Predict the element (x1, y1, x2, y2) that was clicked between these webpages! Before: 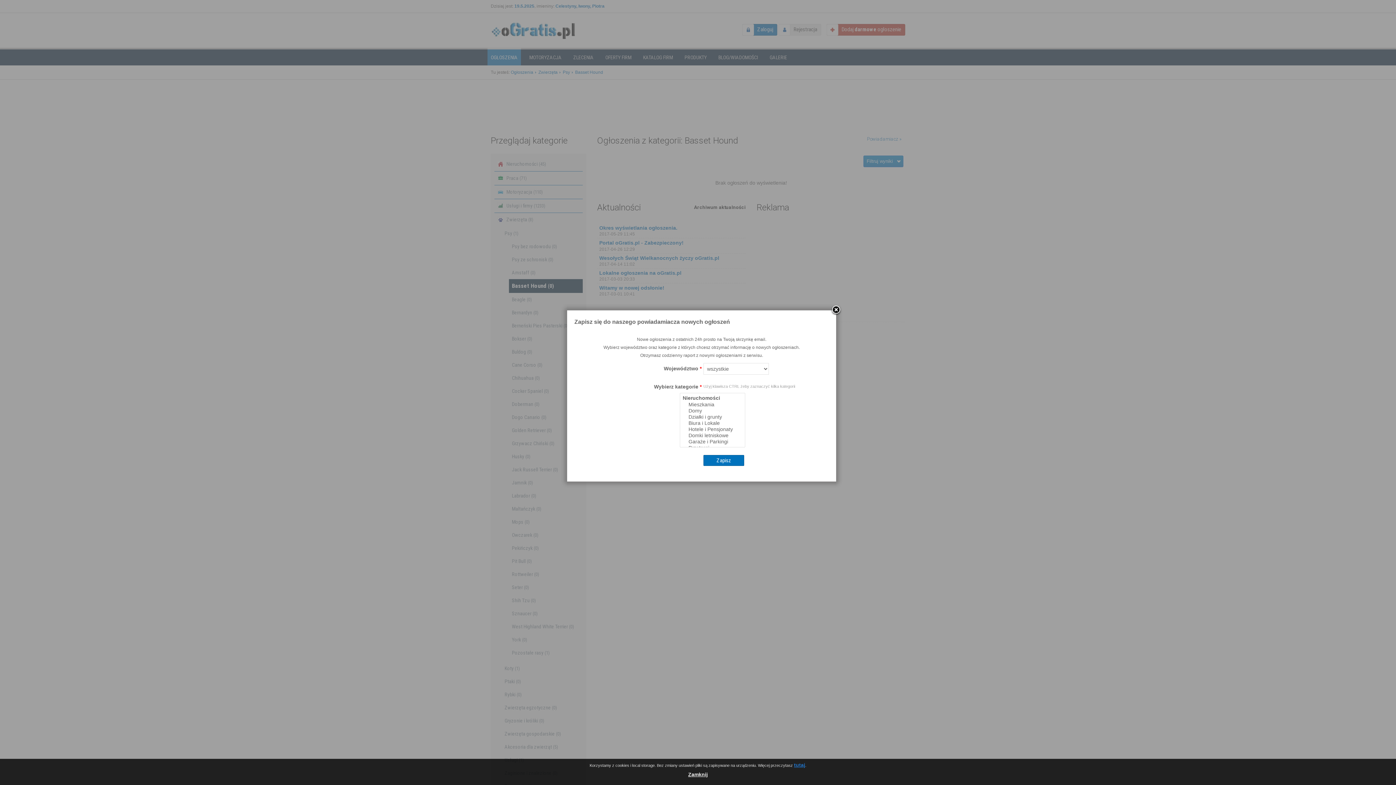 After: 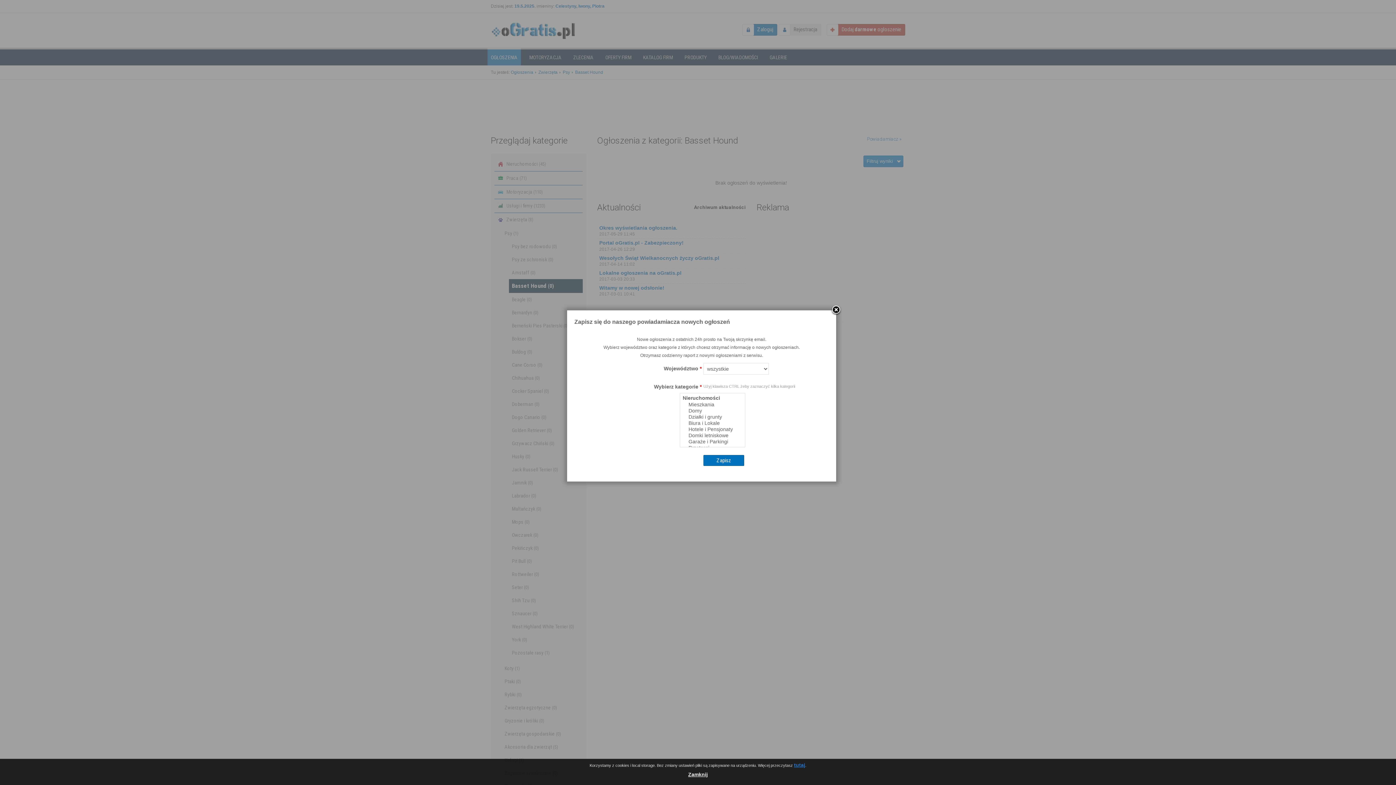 Action: bbox: (794, 762, 805, 768) label: tutaj